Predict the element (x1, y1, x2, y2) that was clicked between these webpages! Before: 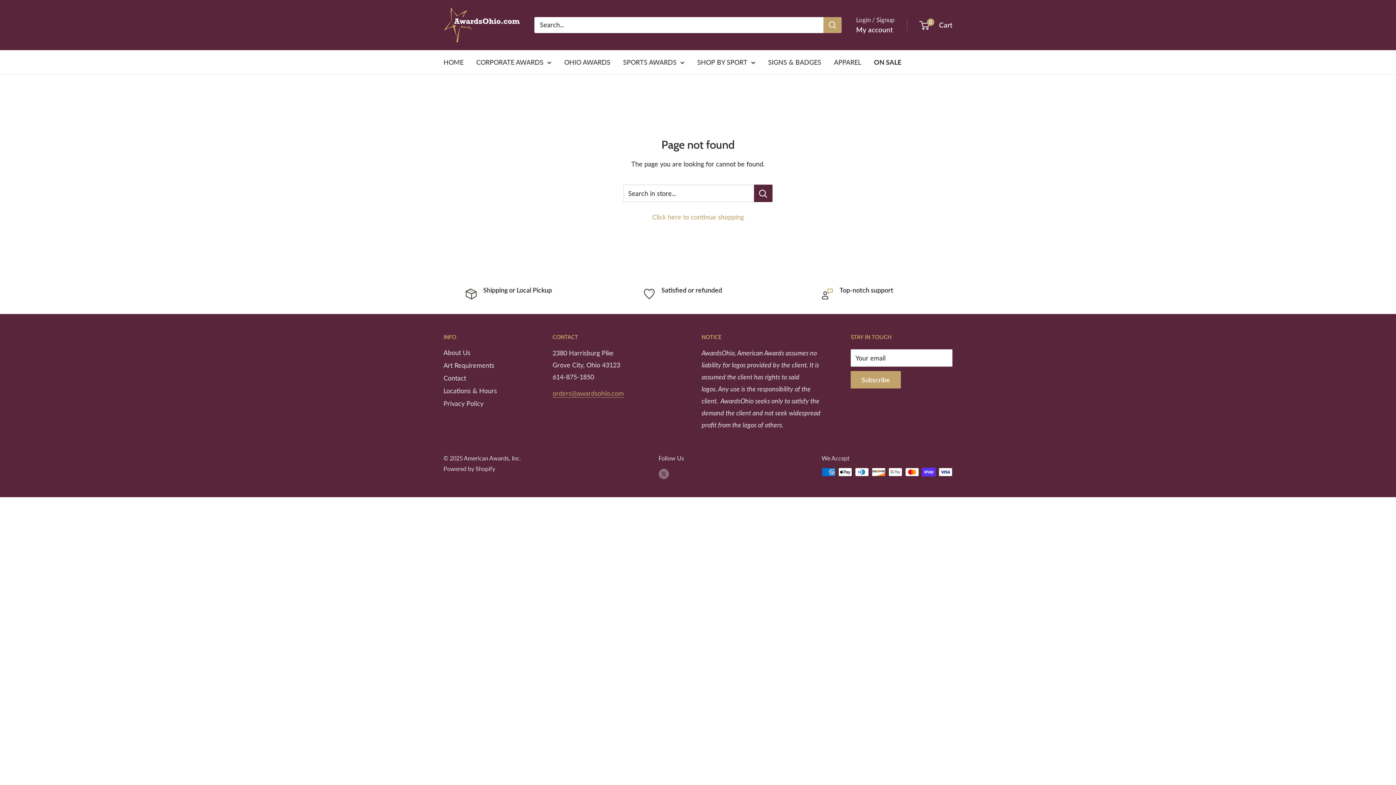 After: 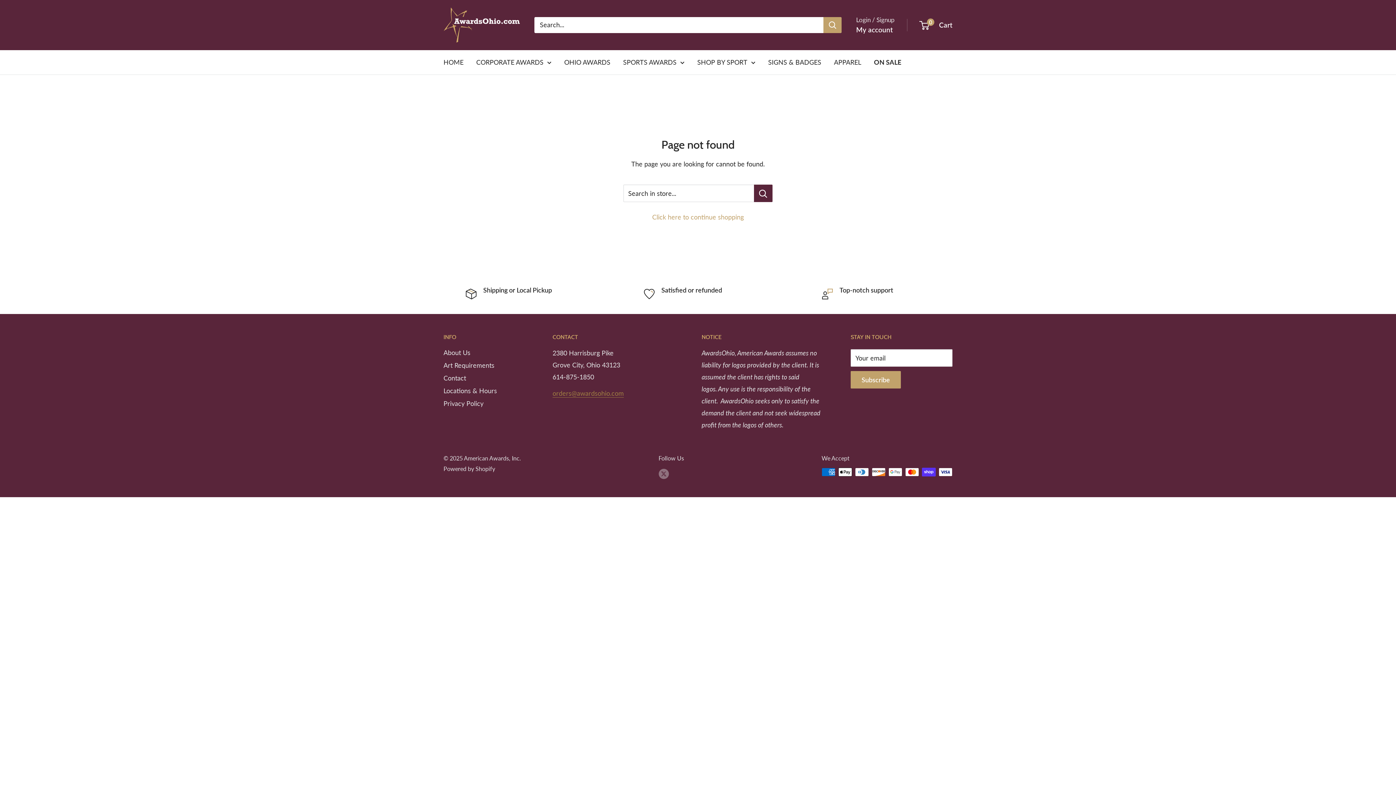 Action: bbox: (552, 389, 624, 397) label: orders@awardsohio.com